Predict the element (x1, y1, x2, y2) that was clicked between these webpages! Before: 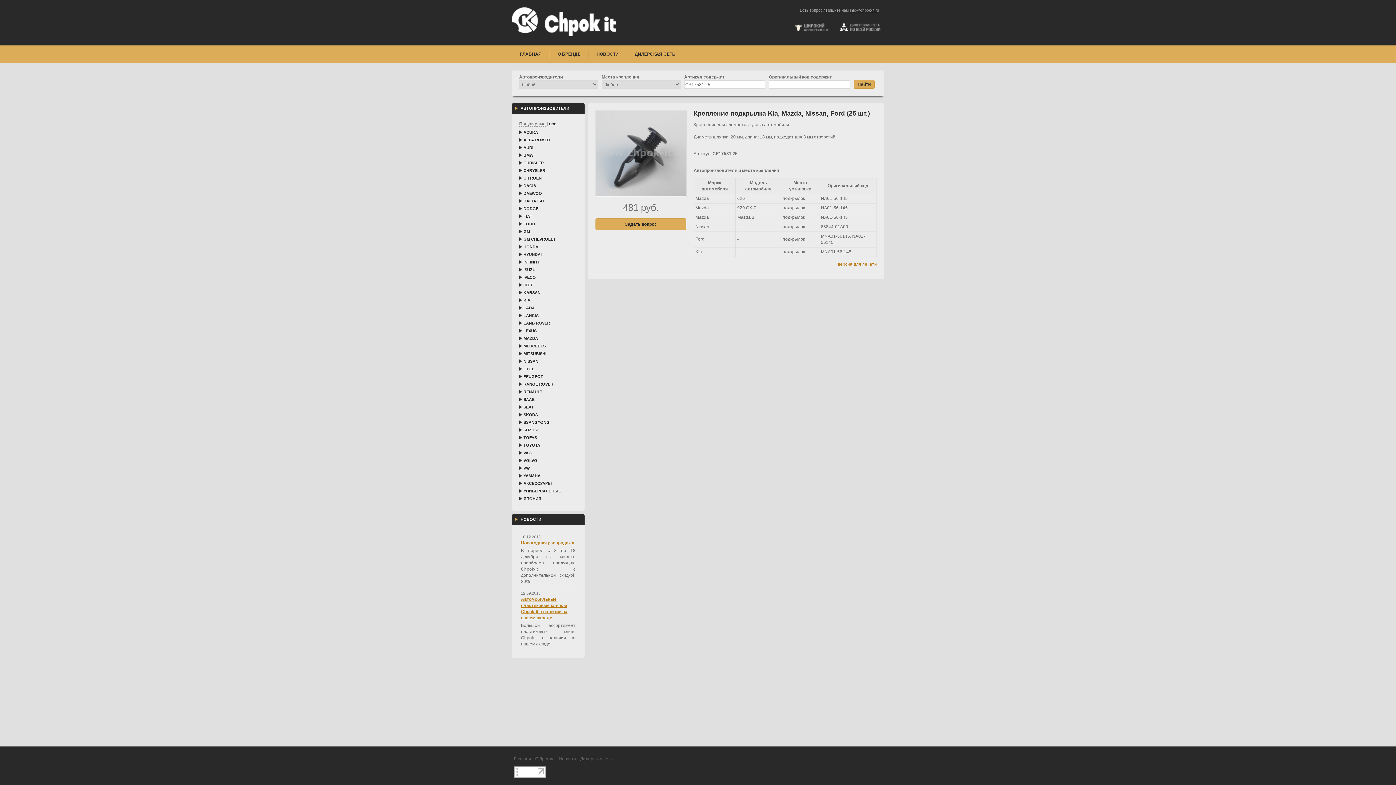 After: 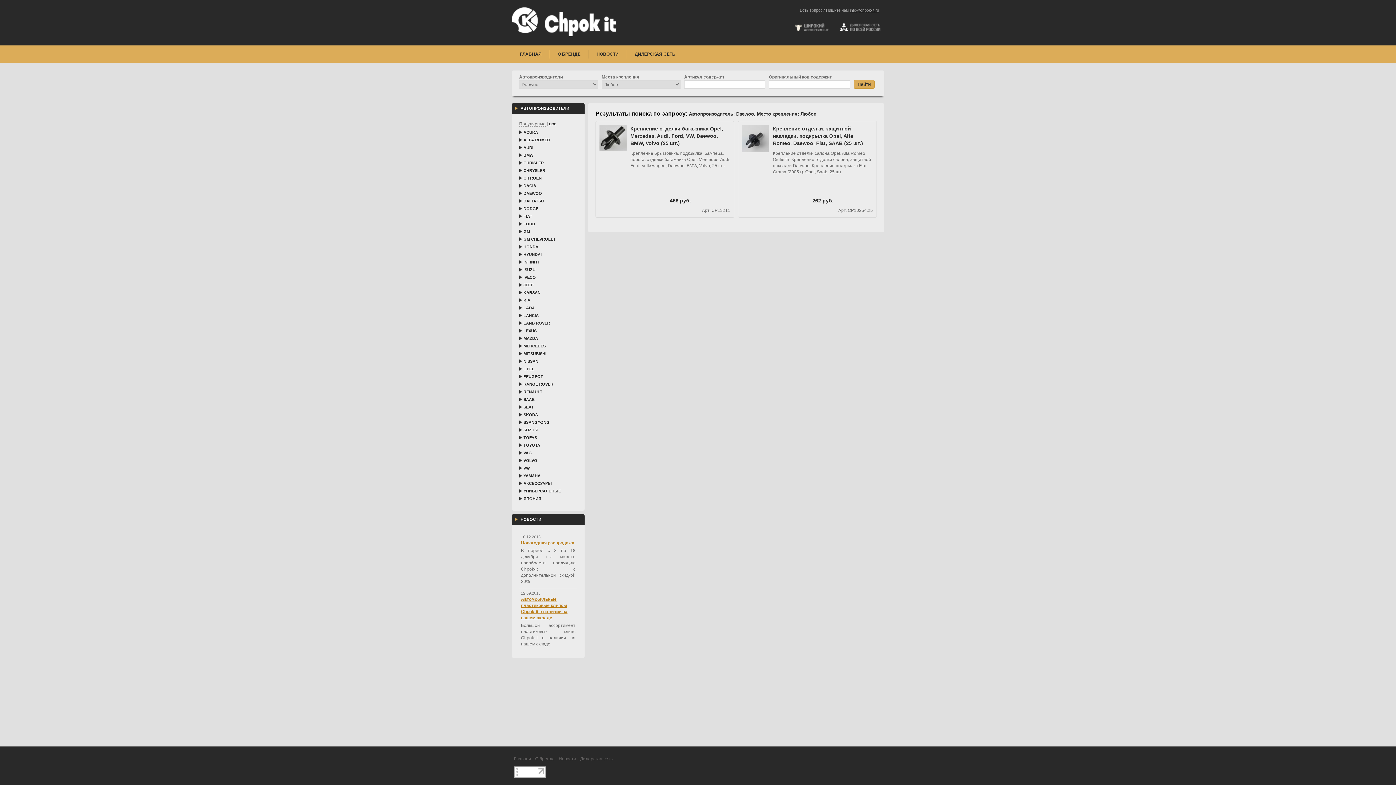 Action: label: DAEWOO bbox: (519, 189, 543, 197)